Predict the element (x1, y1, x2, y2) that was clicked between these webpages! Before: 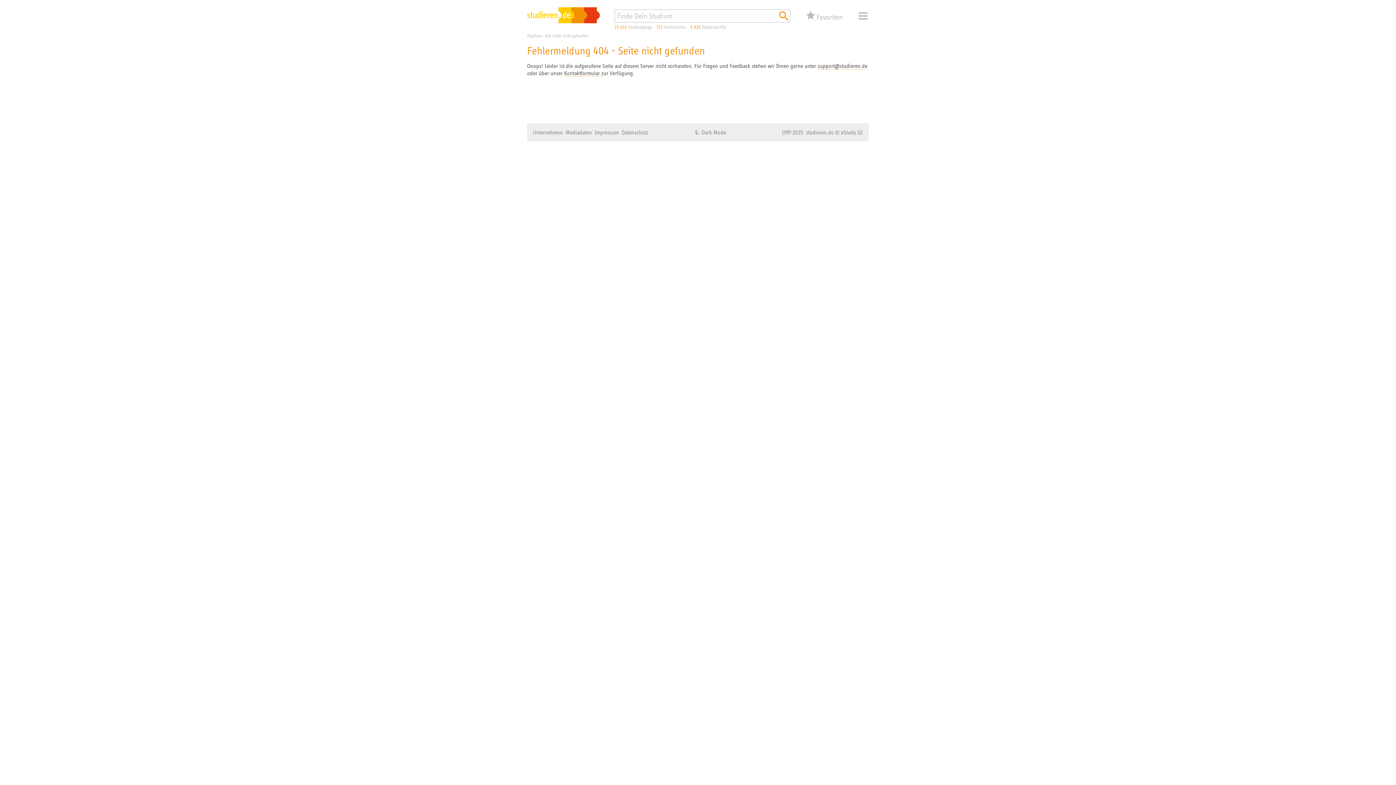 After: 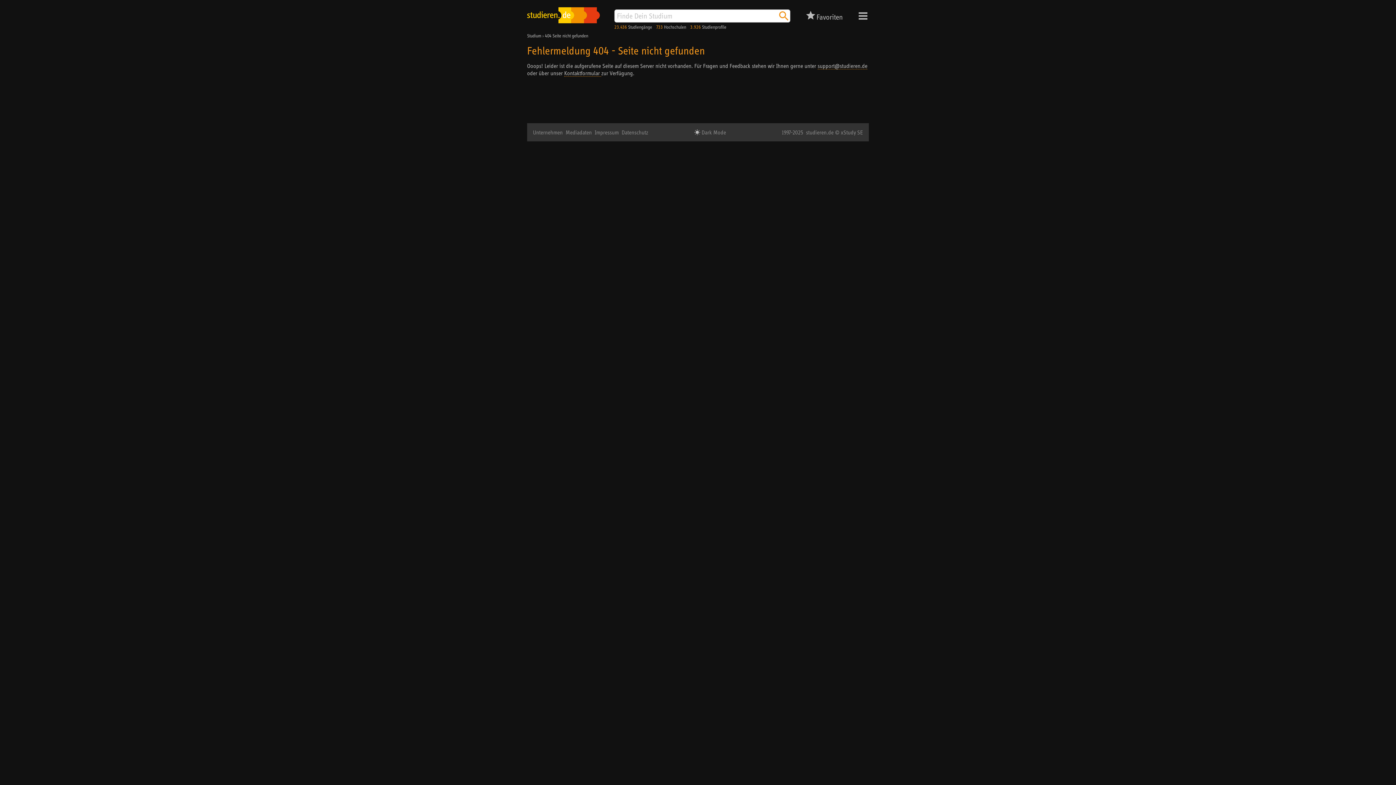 Action: bbox: (700, 129, 726, 135) label:  Dark Mode